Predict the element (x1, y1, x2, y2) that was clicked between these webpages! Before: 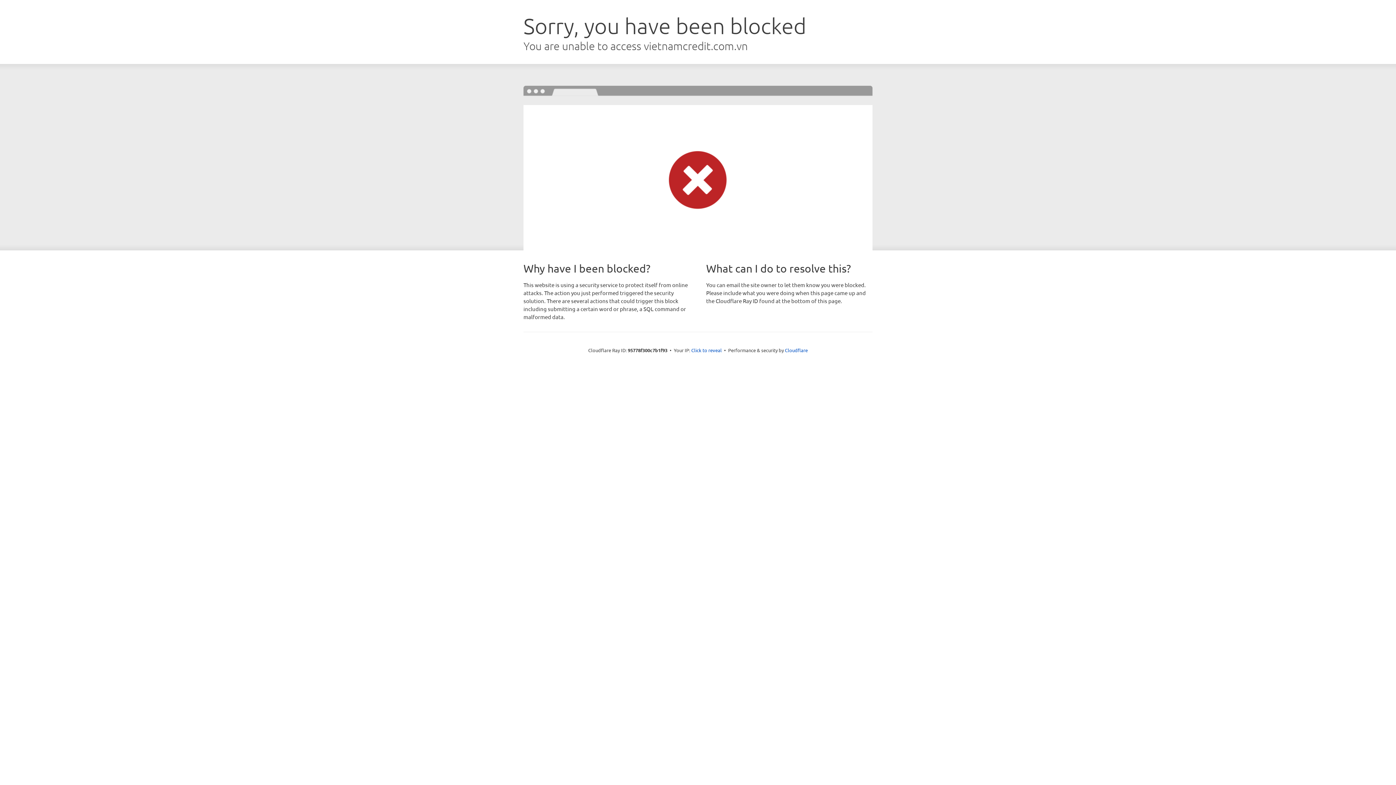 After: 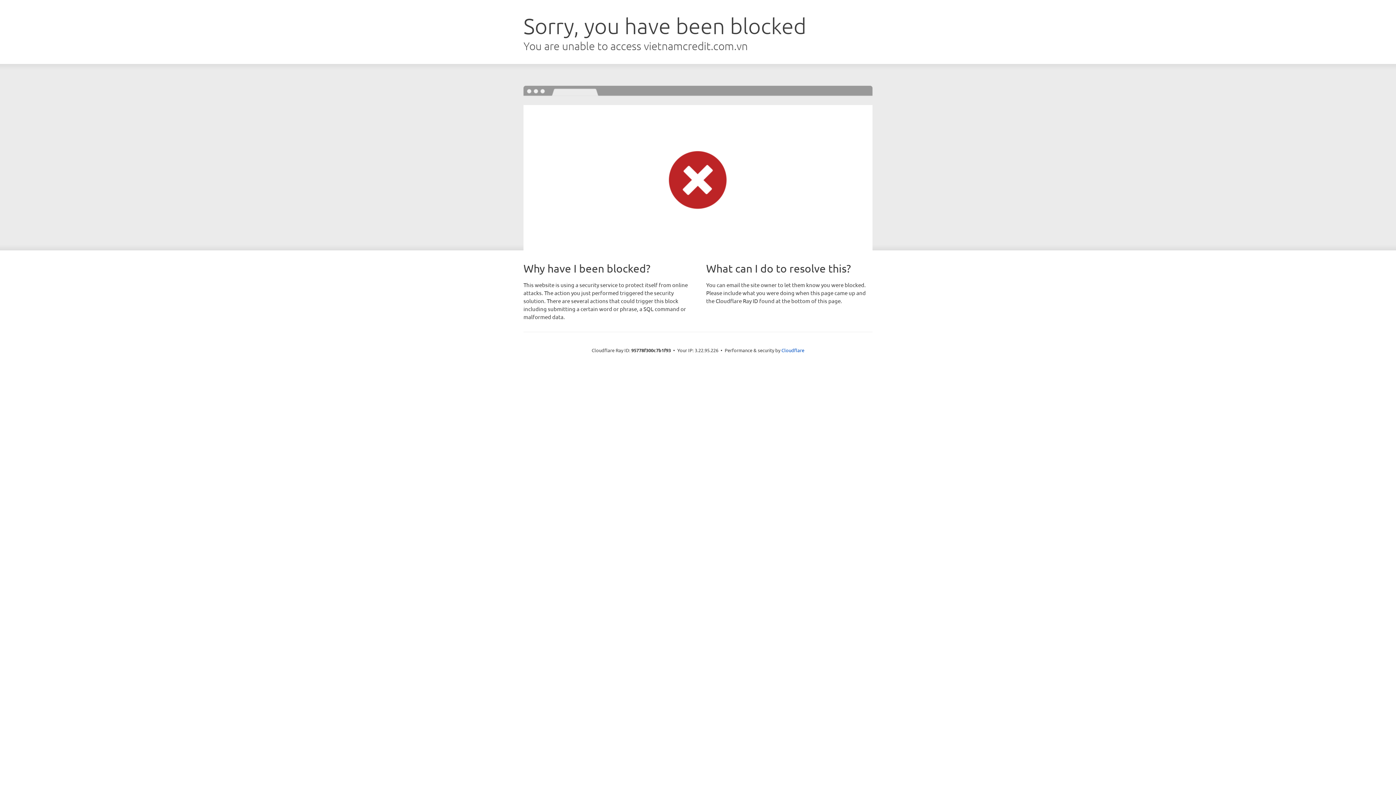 Action: bbox: (691, 346, 722, 353) label: Click to reveal